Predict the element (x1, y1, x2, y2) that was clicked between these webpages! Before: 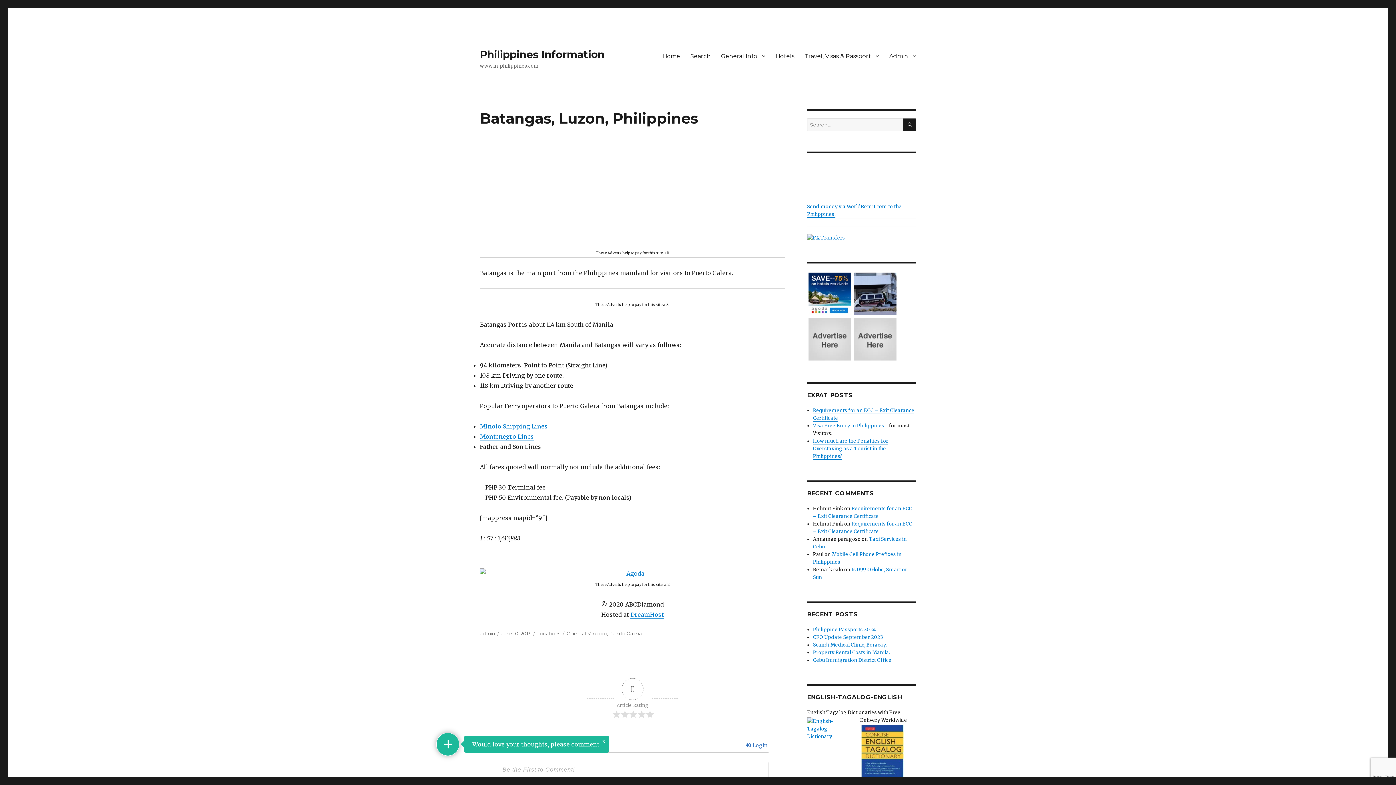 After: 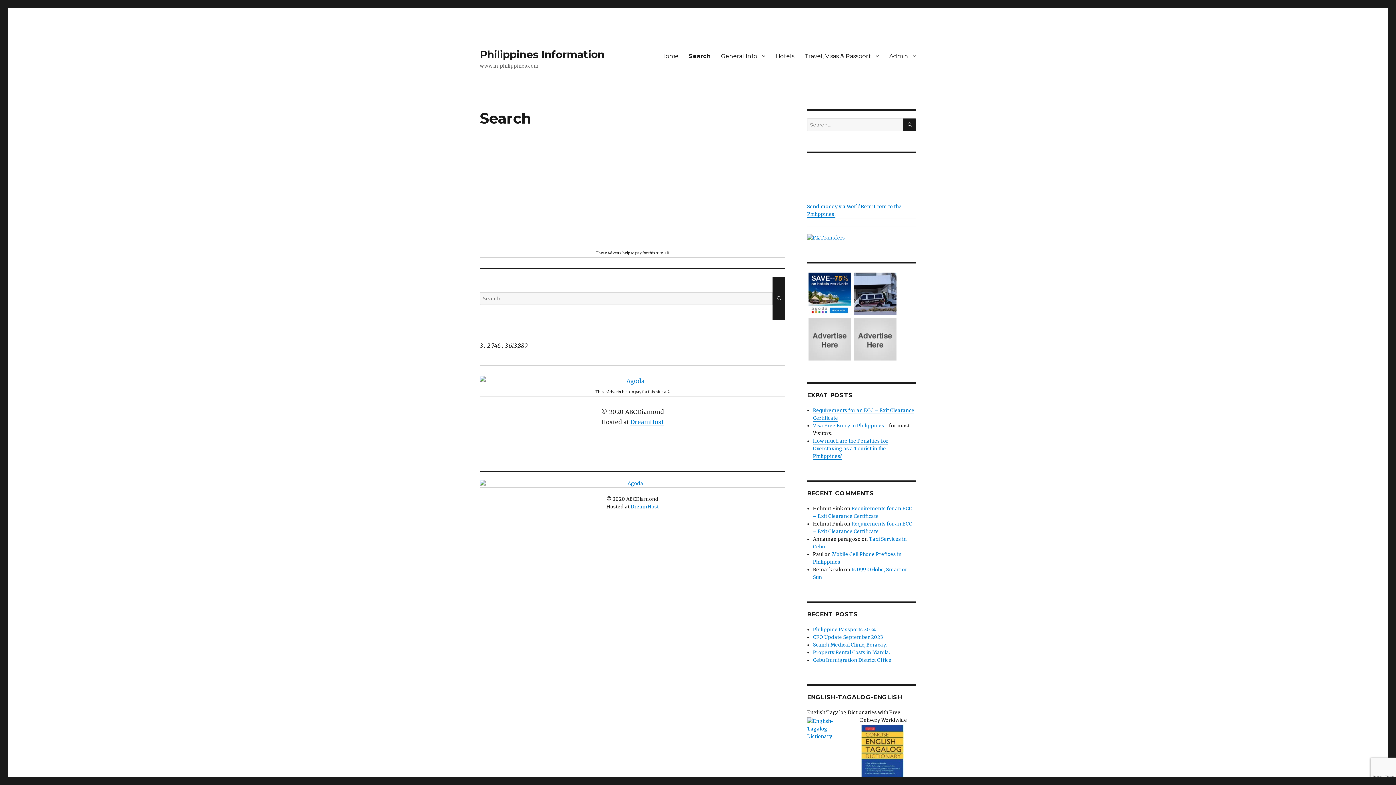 Action: bbox: (685, 48, 716, 63) label: Search